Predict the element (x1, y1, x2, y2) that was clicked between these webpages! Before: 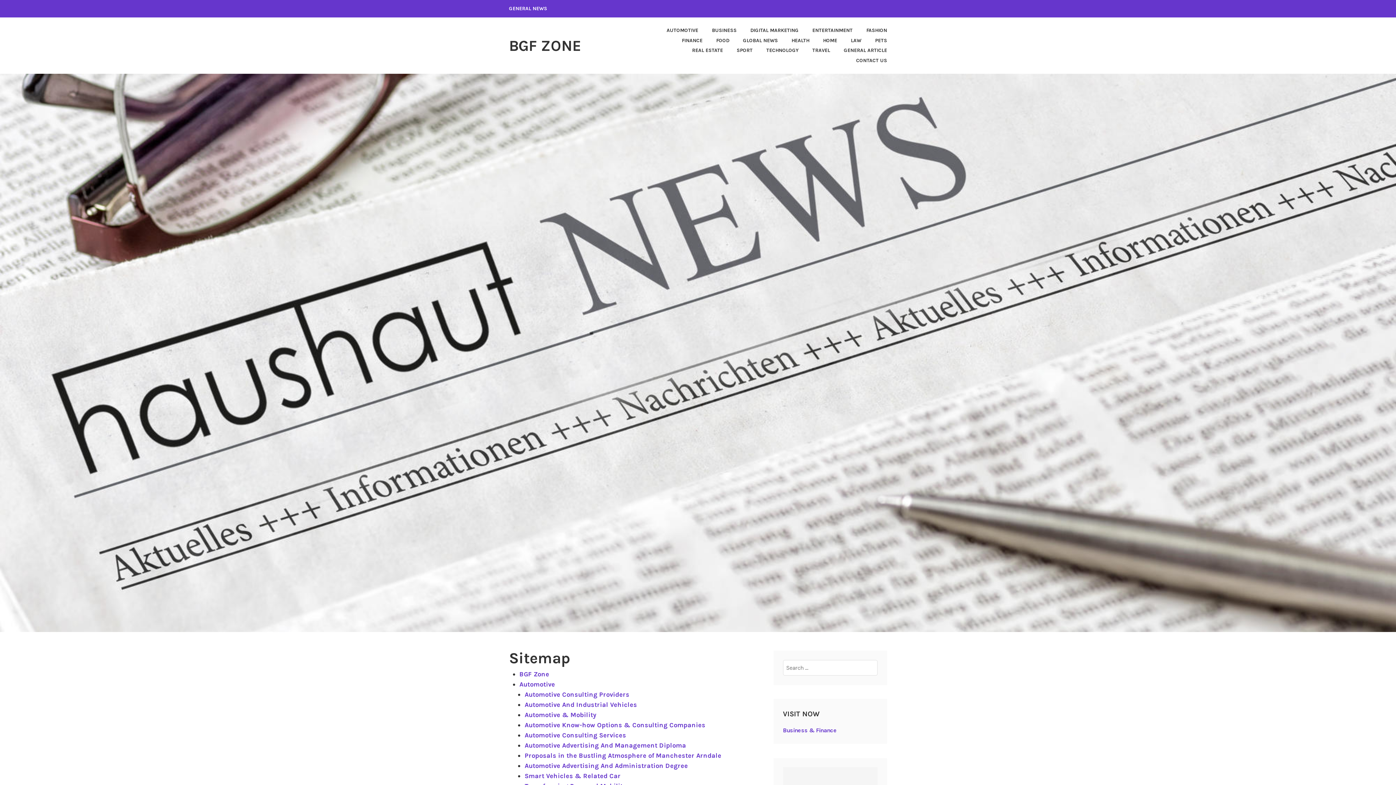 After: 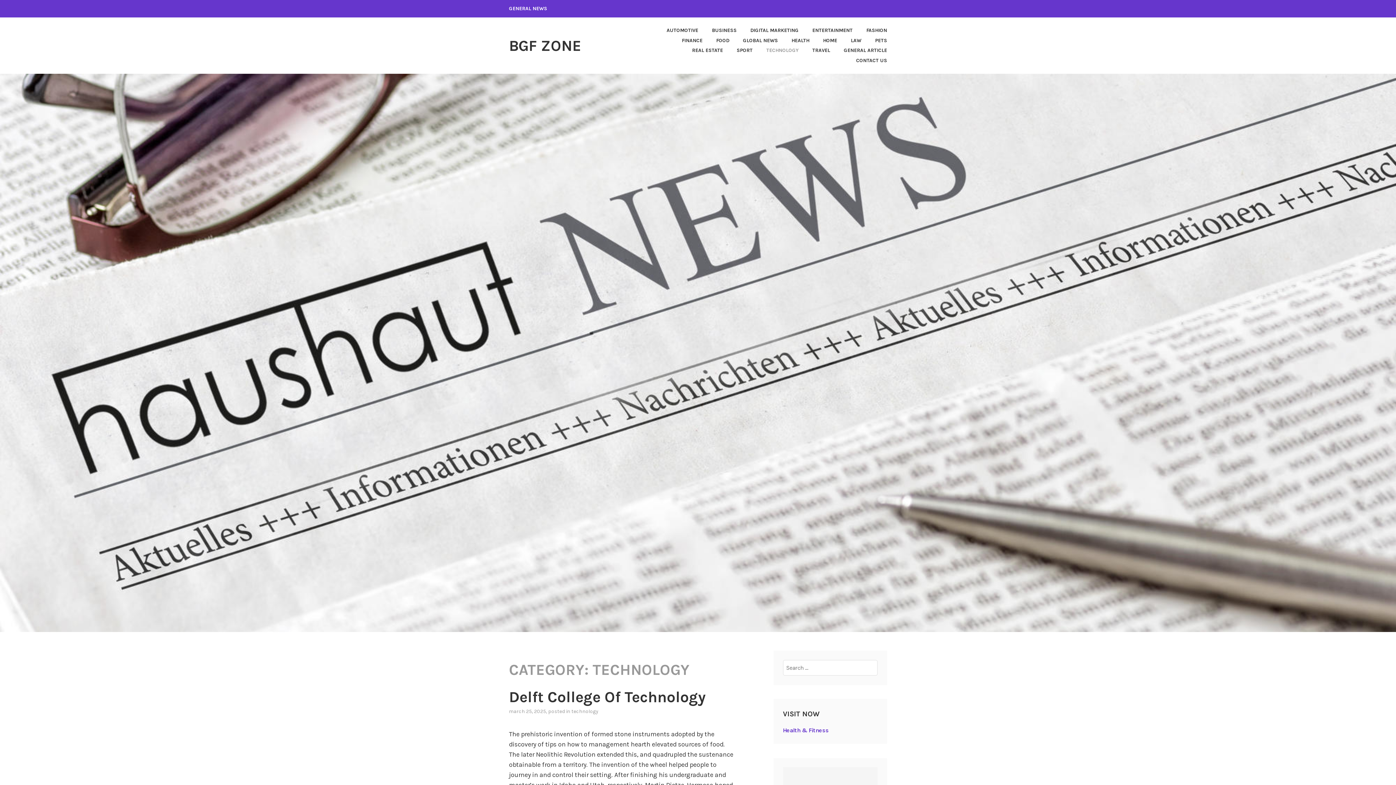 Action: bbox: (754, 45, 798, 55) label: TECHNOLOGY